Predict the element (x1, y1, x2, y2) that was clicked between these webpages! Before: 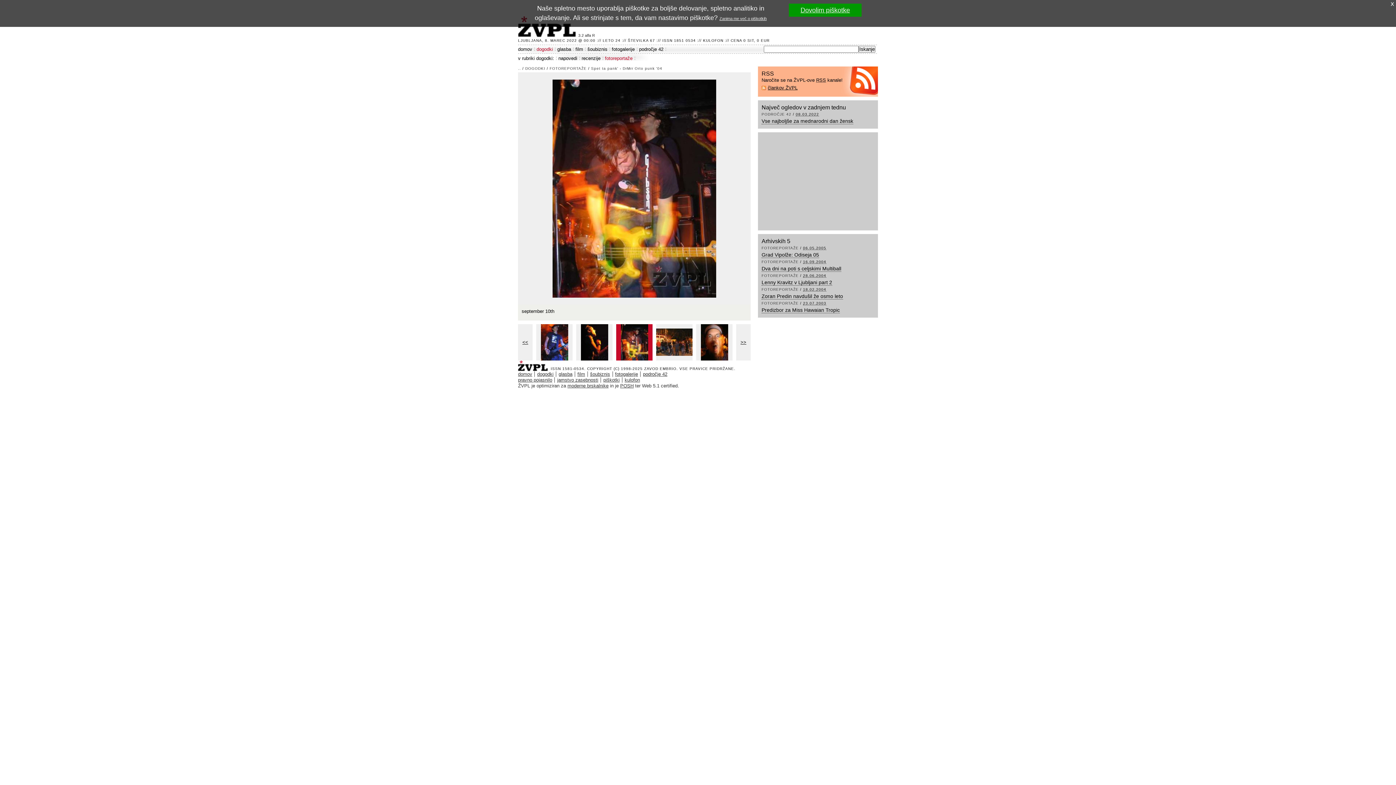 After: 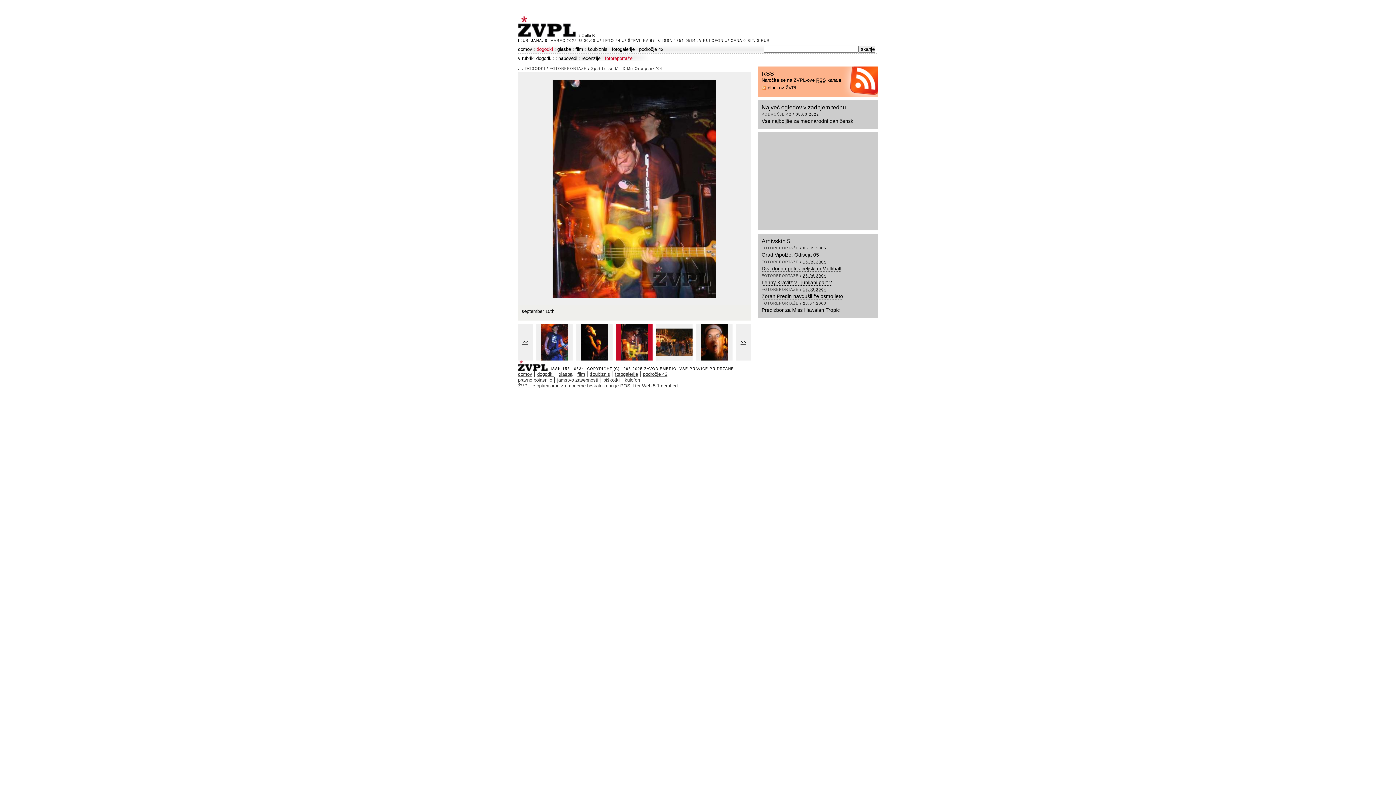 Action: bbox: (1391, 0, 1394, 7) label: x